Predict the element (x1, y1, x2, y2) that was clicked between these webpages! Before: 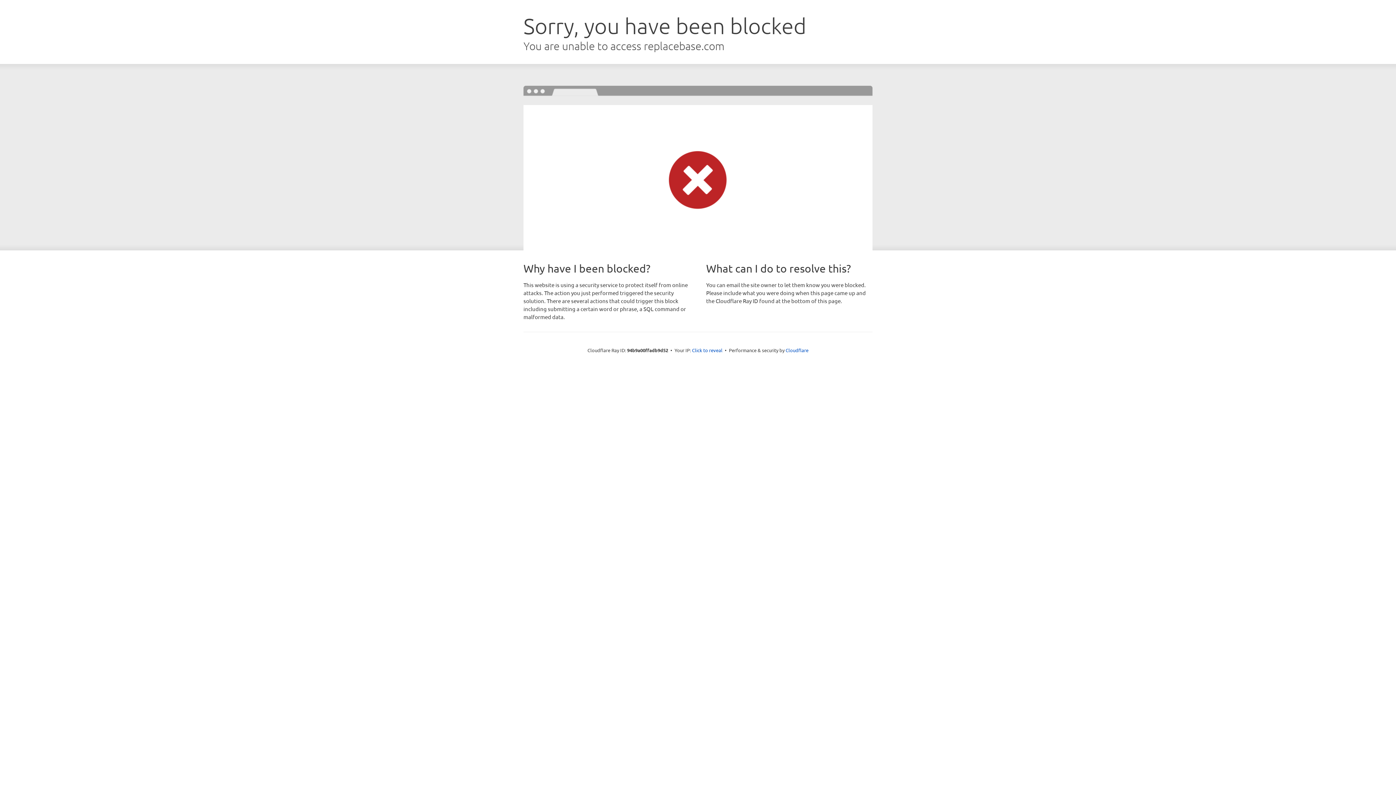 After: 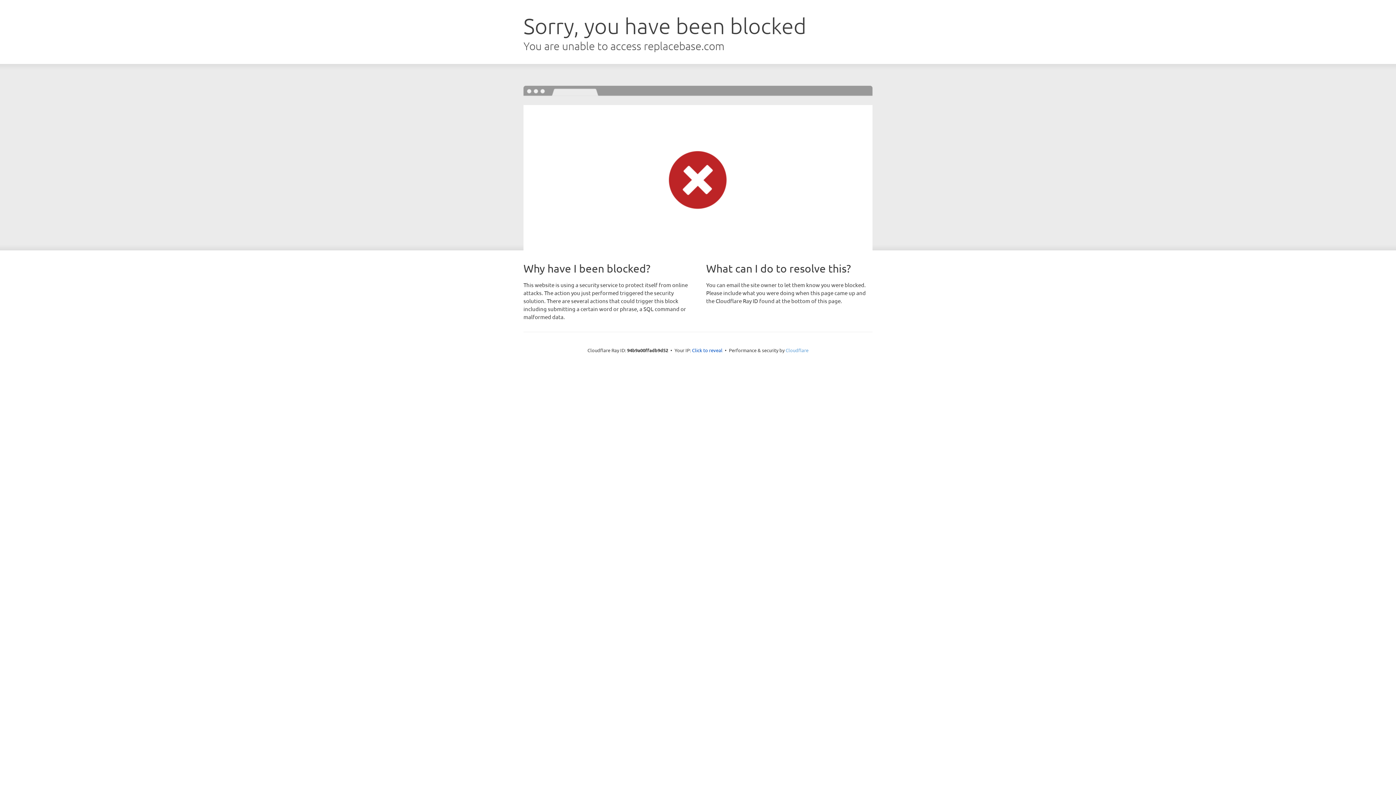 Action: label: Cloudflare bbox: (785, 347, 808, 353)